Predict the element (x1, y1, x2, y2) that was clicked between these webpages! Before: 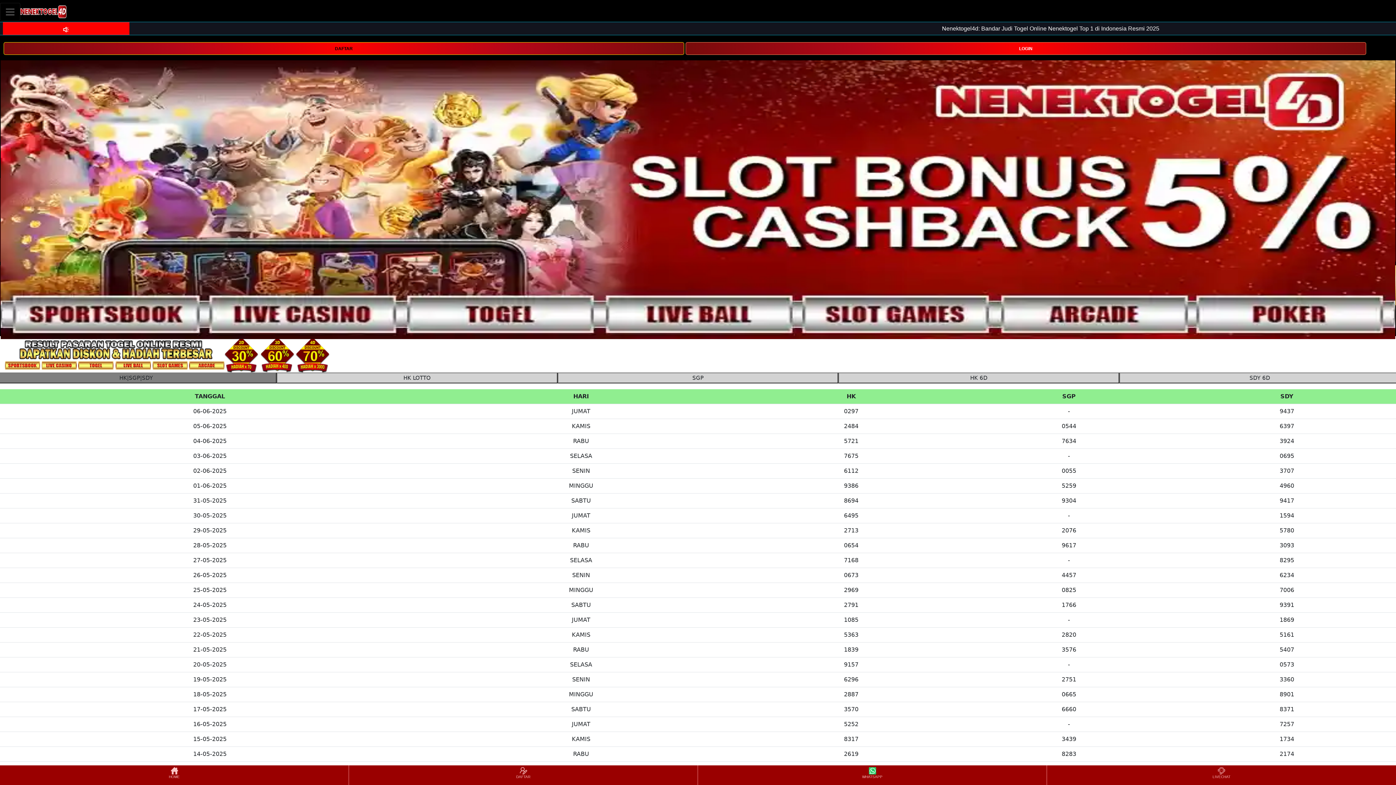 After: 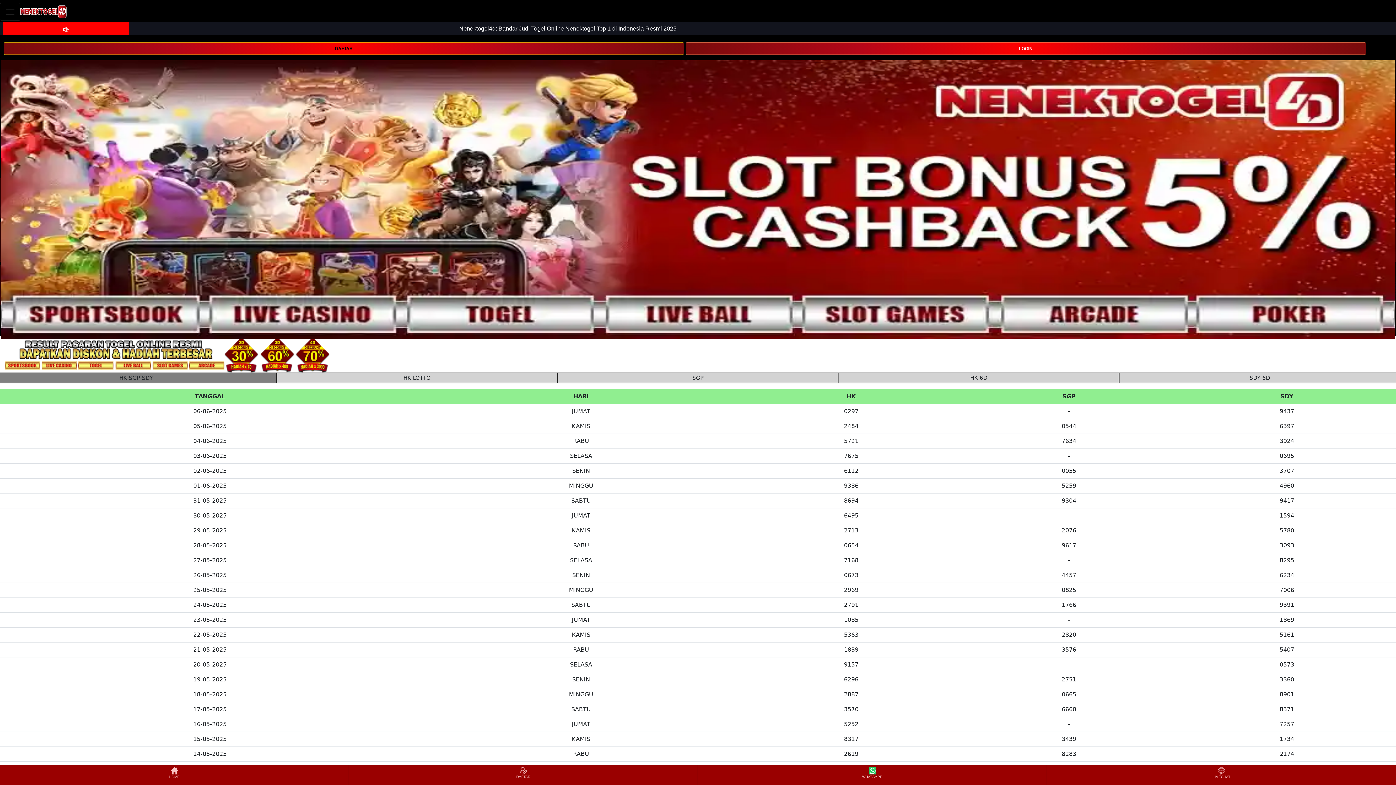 Action: bbox: (20, 2, 66, 20)